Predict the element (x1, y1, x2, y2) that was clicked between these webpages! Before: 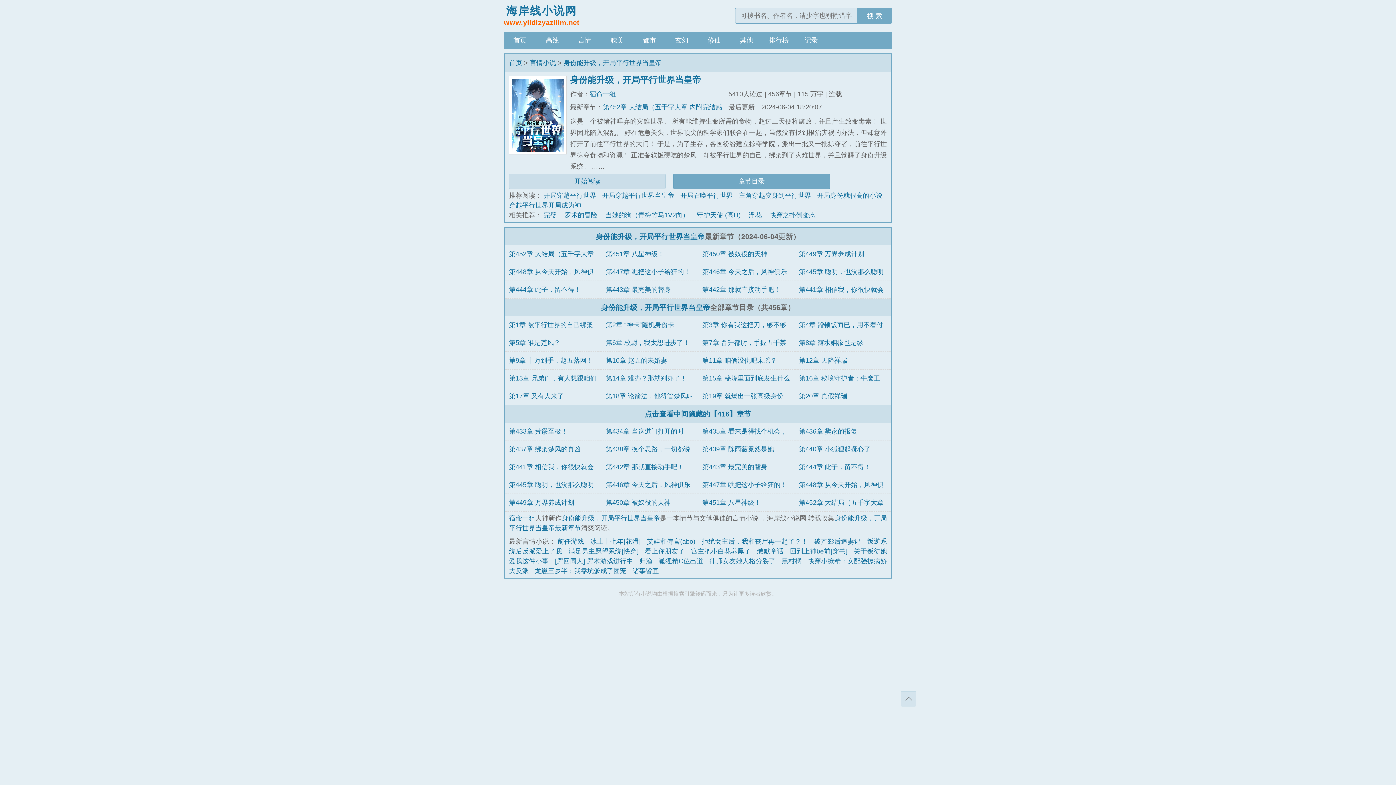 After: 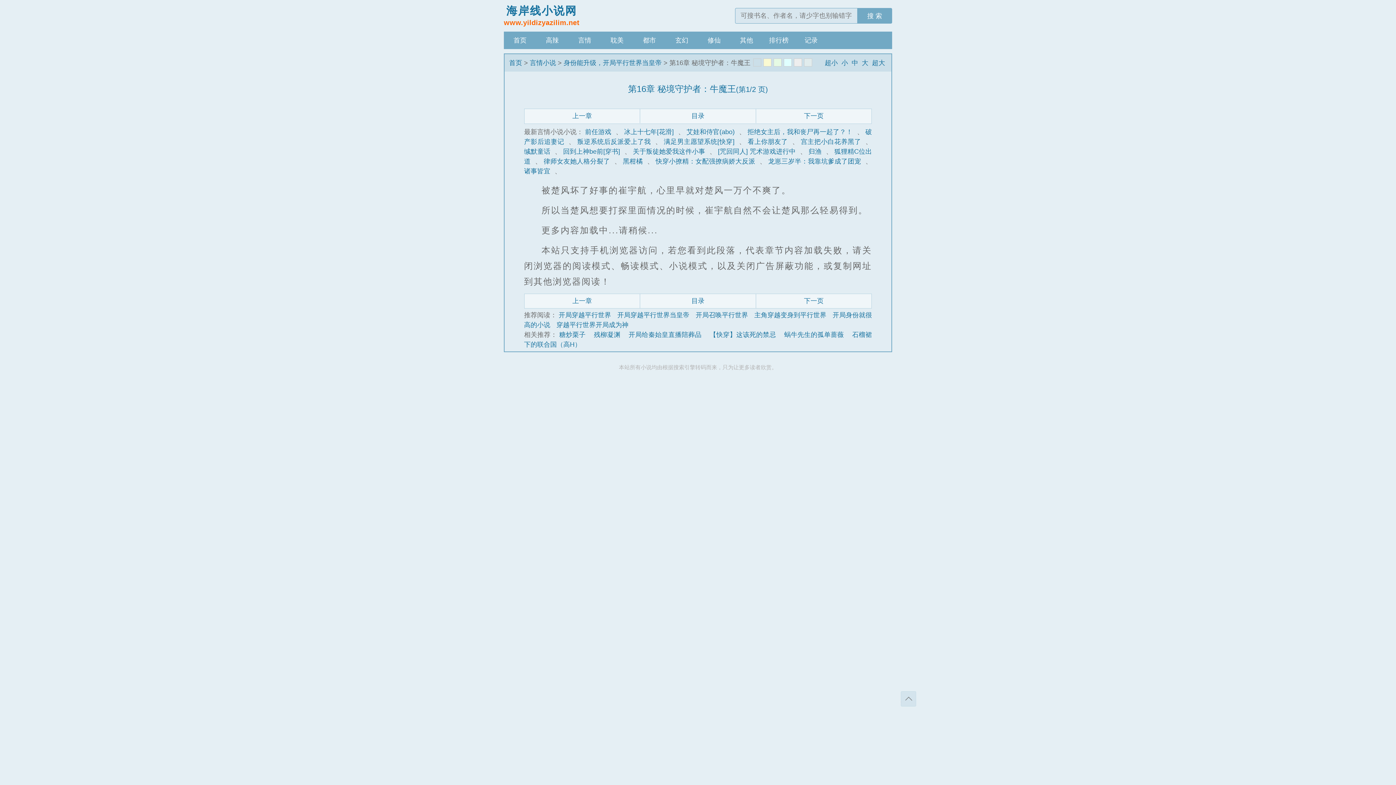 Action: label: 第16章 秘境守护者：牛魔王 bbox: (799, 374, 880, 382)